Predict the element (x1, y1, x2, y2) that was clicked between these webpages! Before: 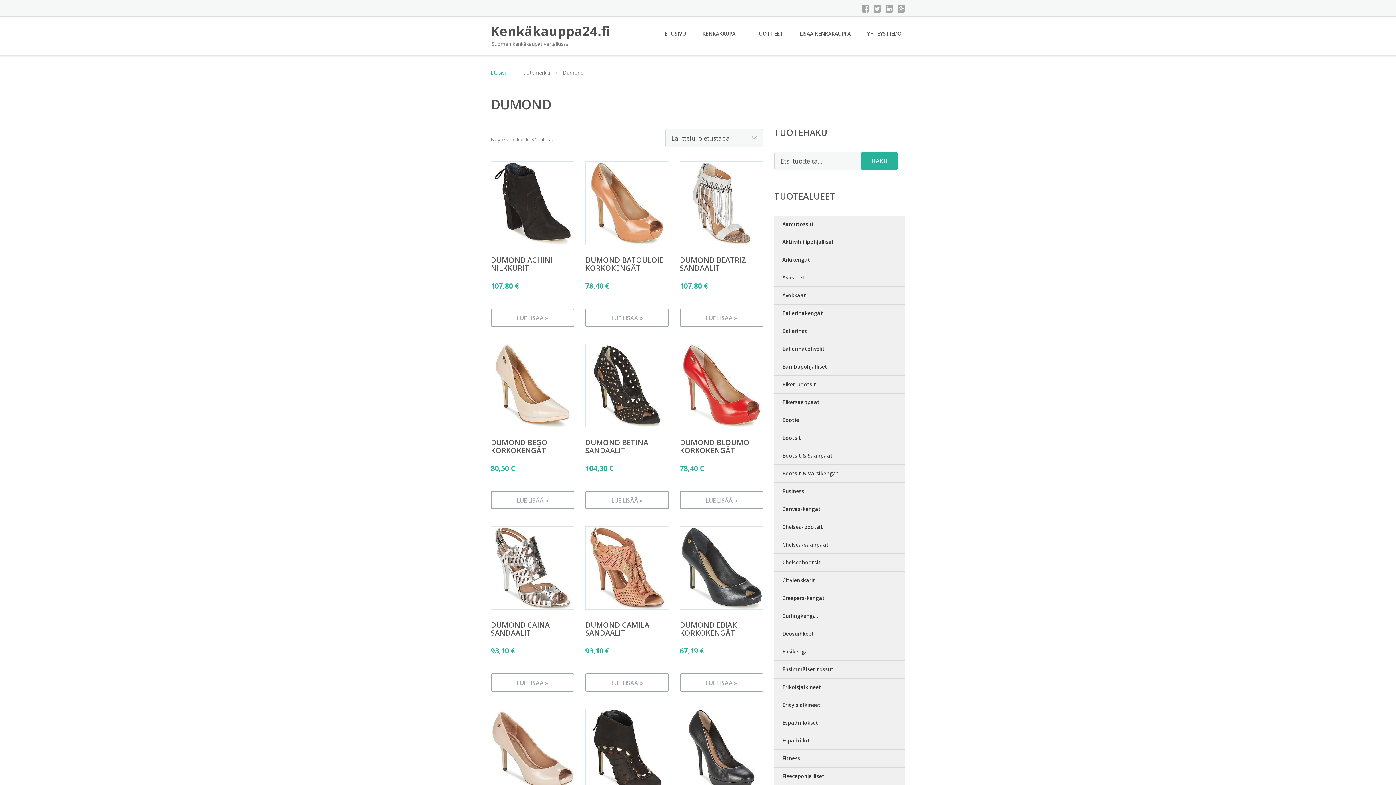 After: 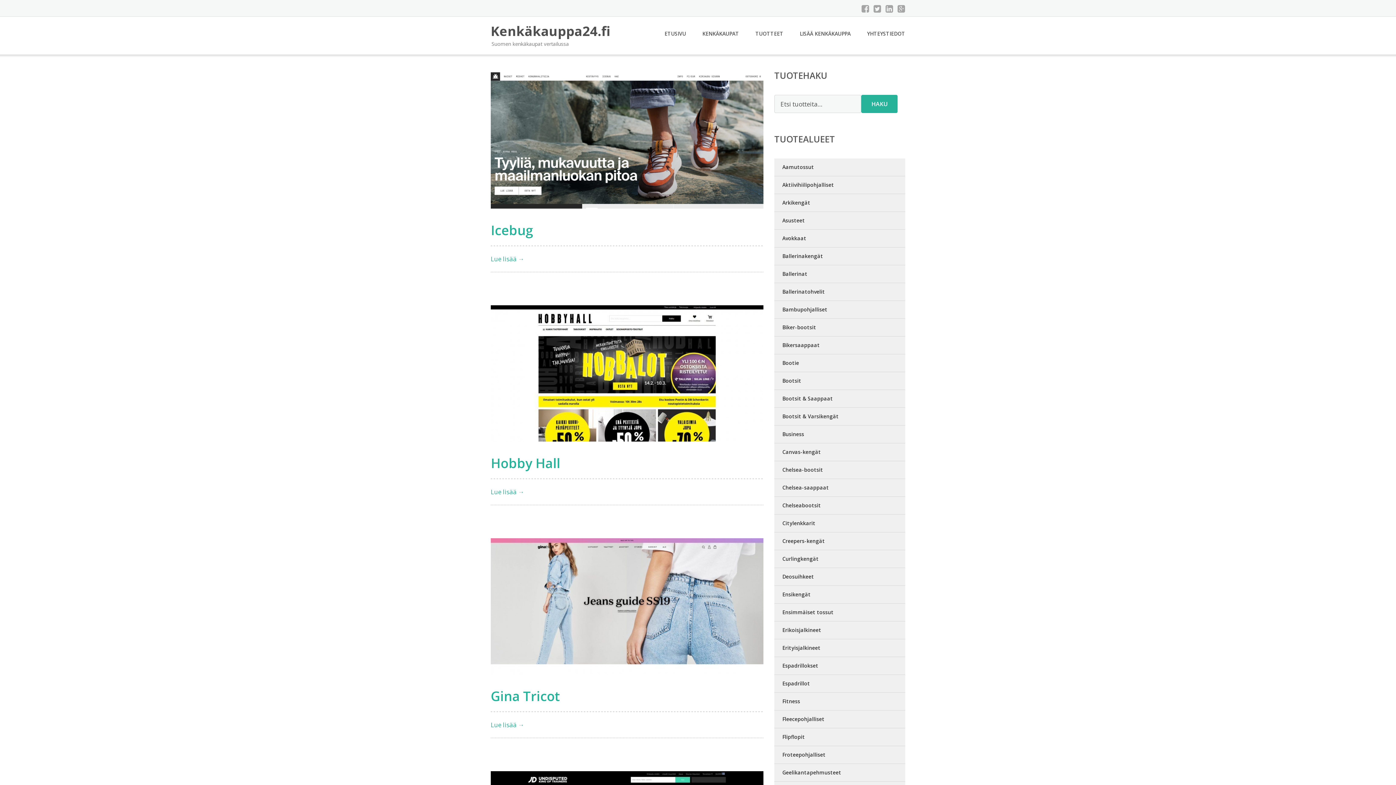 Action: bbox: (664, 26, 686, 41) label: ETUSIVU